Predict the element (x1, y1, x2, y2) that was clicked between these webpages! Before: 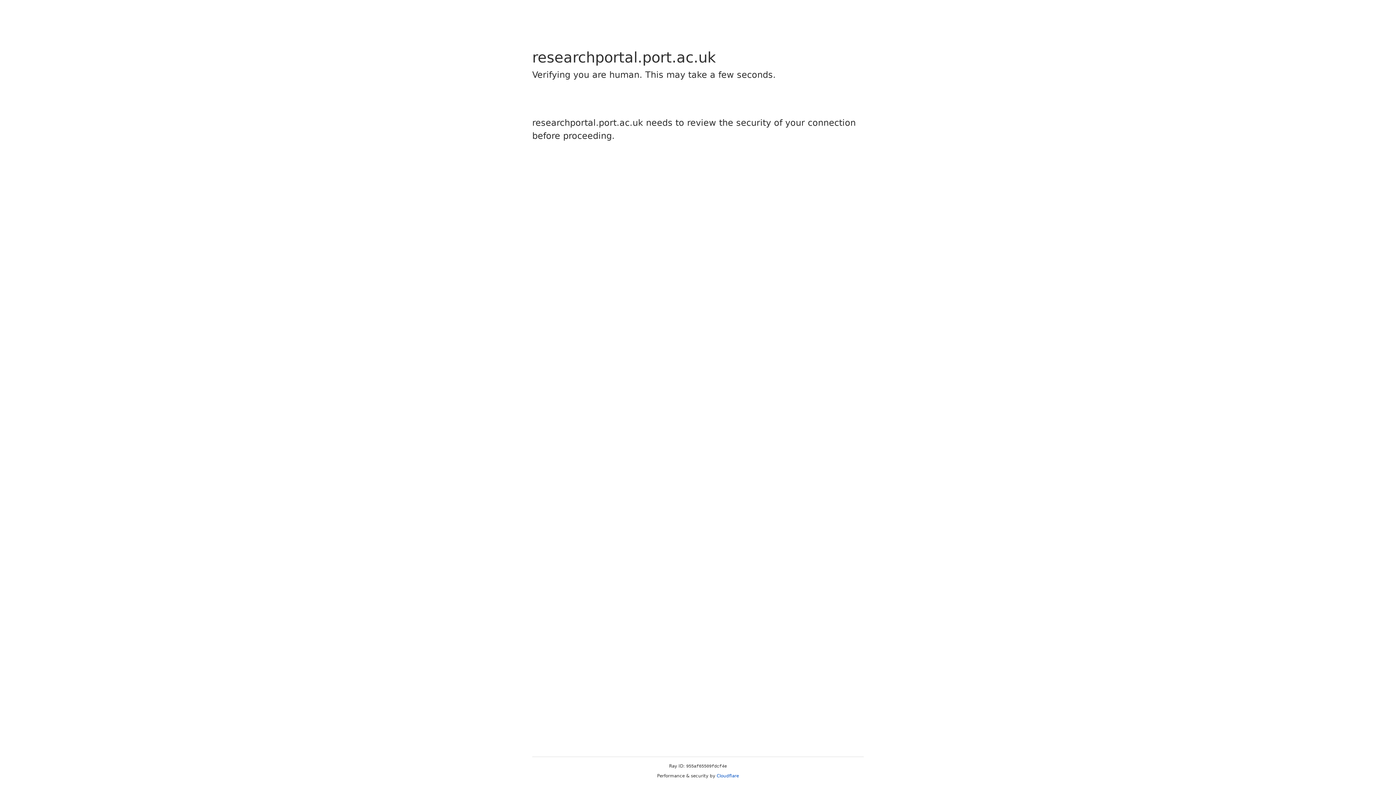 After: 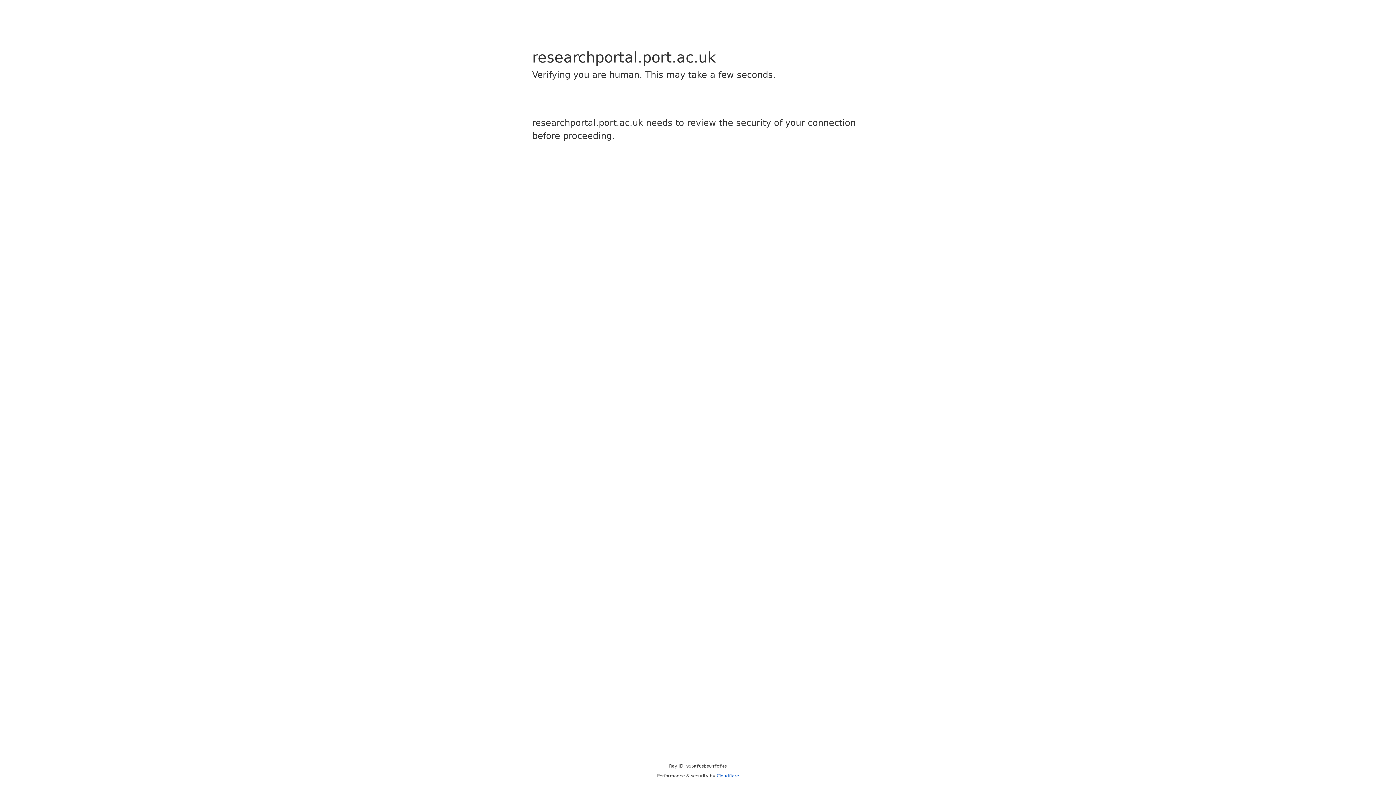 Action: bbox: (716, 773, 739, 778) label: Cloudflare